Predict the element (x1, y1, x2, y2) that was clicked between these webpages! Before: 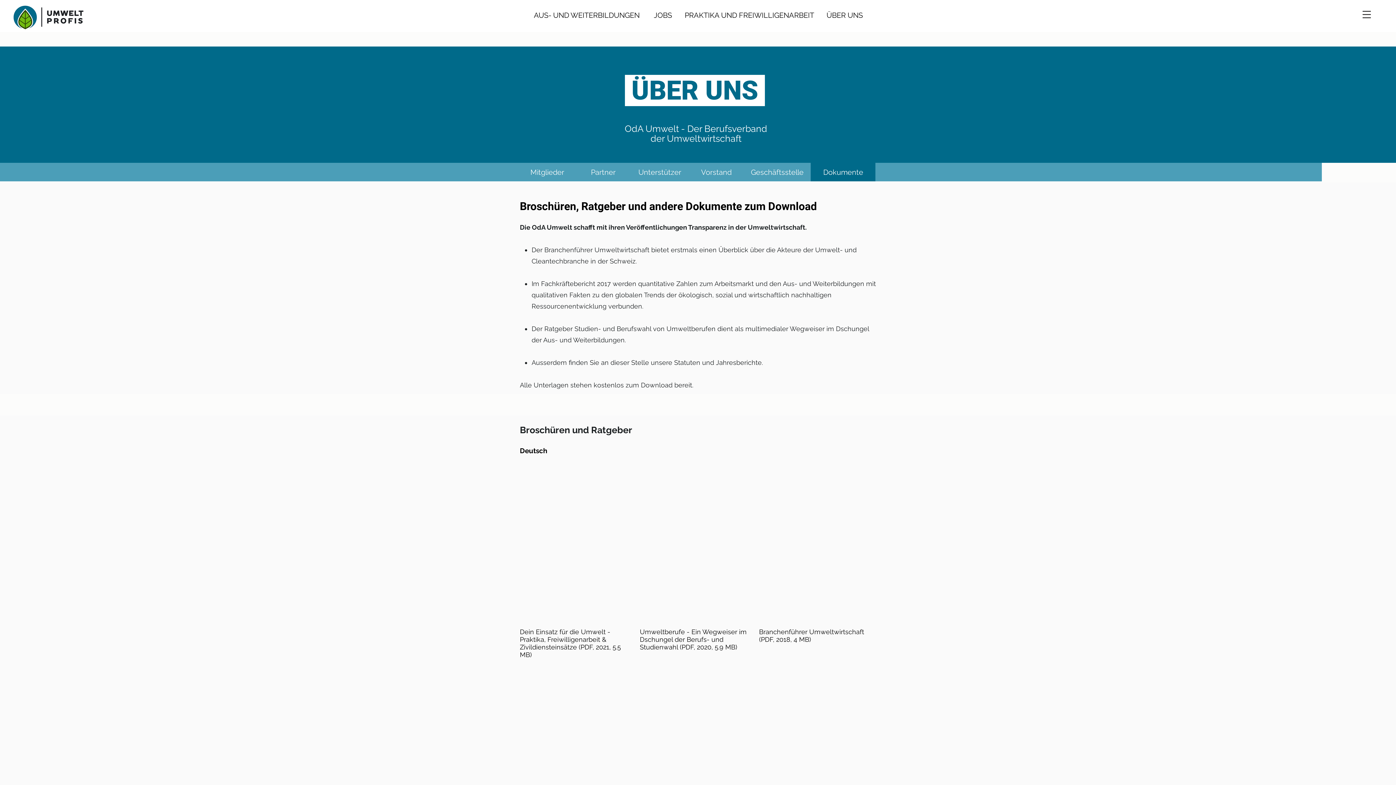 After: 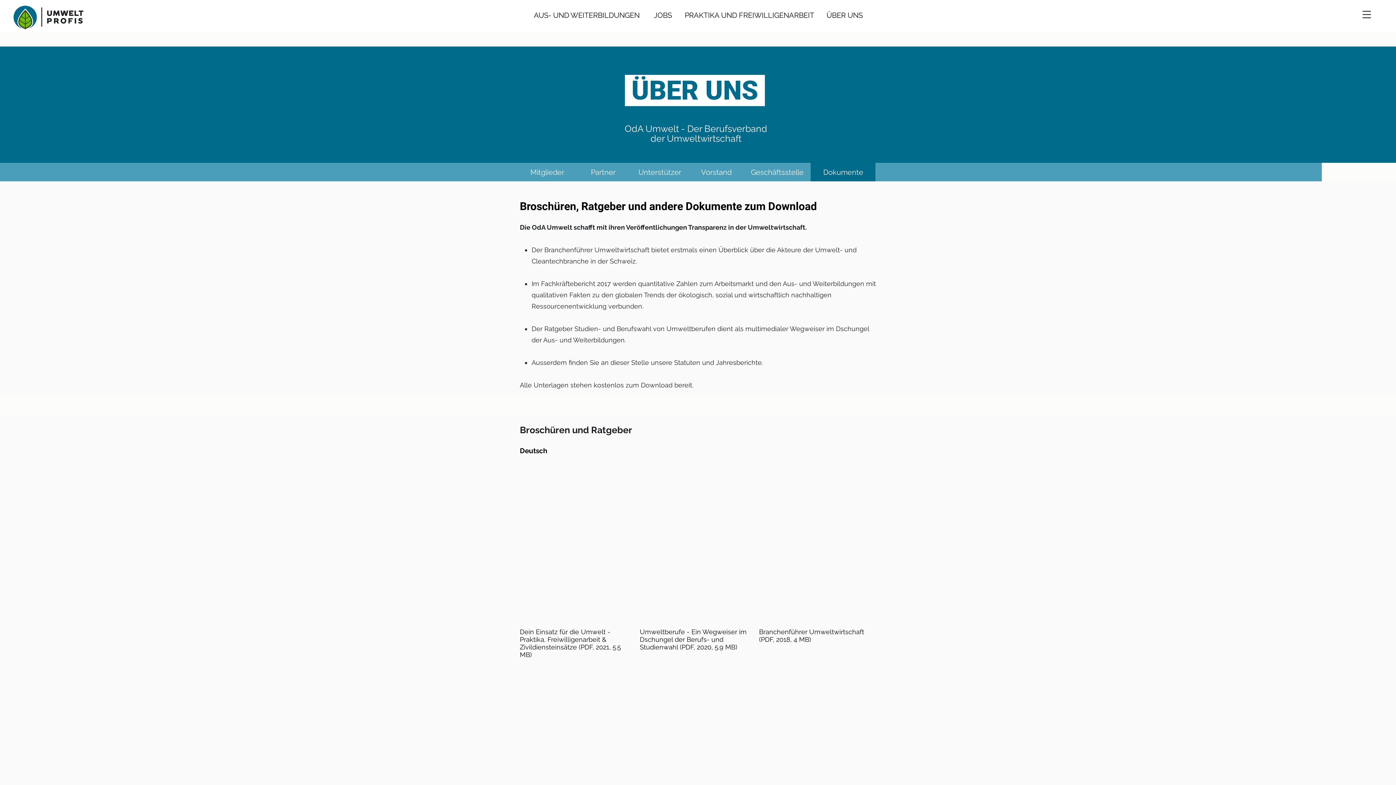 Action: label: Dokumente bbox: (810, 162, 876, 181)